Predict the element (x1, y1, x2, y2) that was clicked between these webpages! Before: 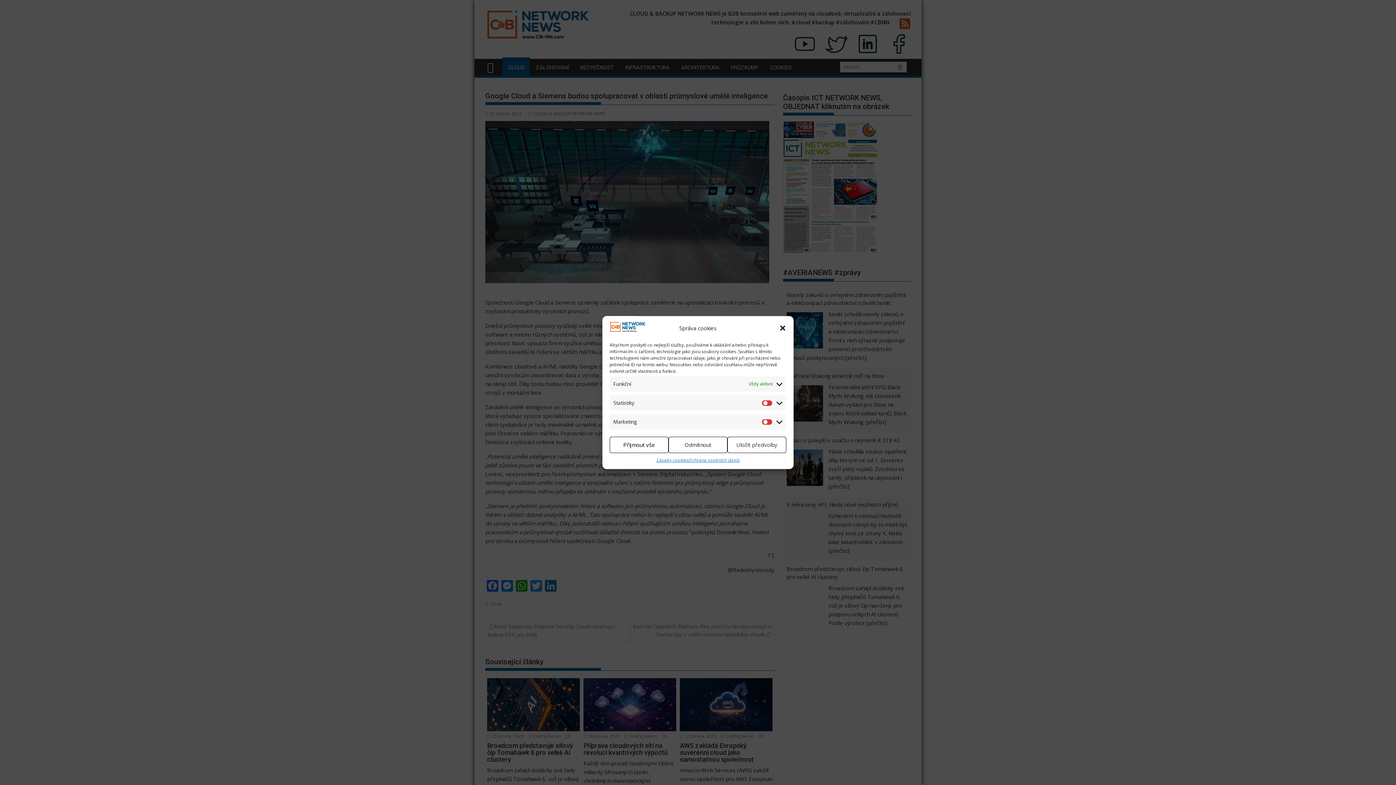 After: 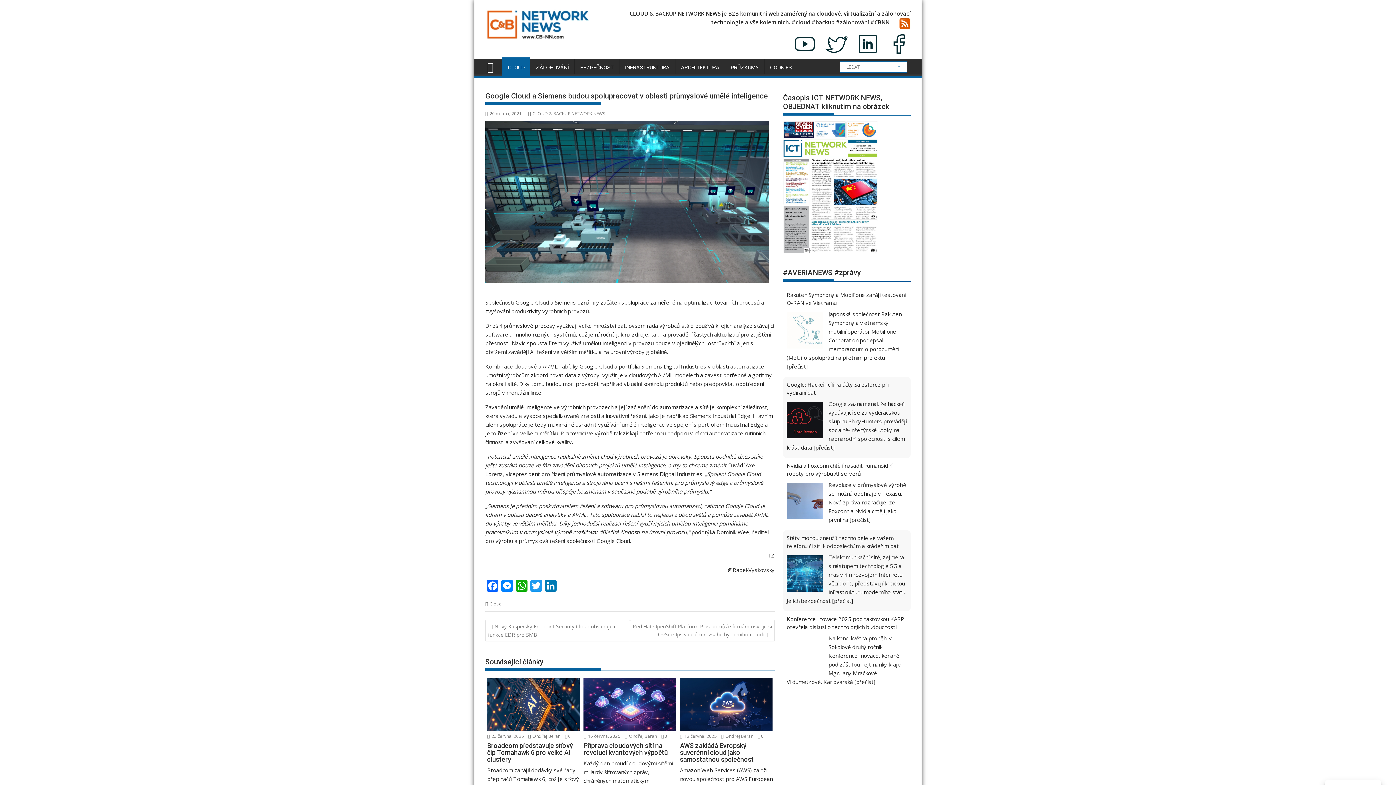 Action: bbox: (727, 436, 786, 453) label: Uložit předvolby